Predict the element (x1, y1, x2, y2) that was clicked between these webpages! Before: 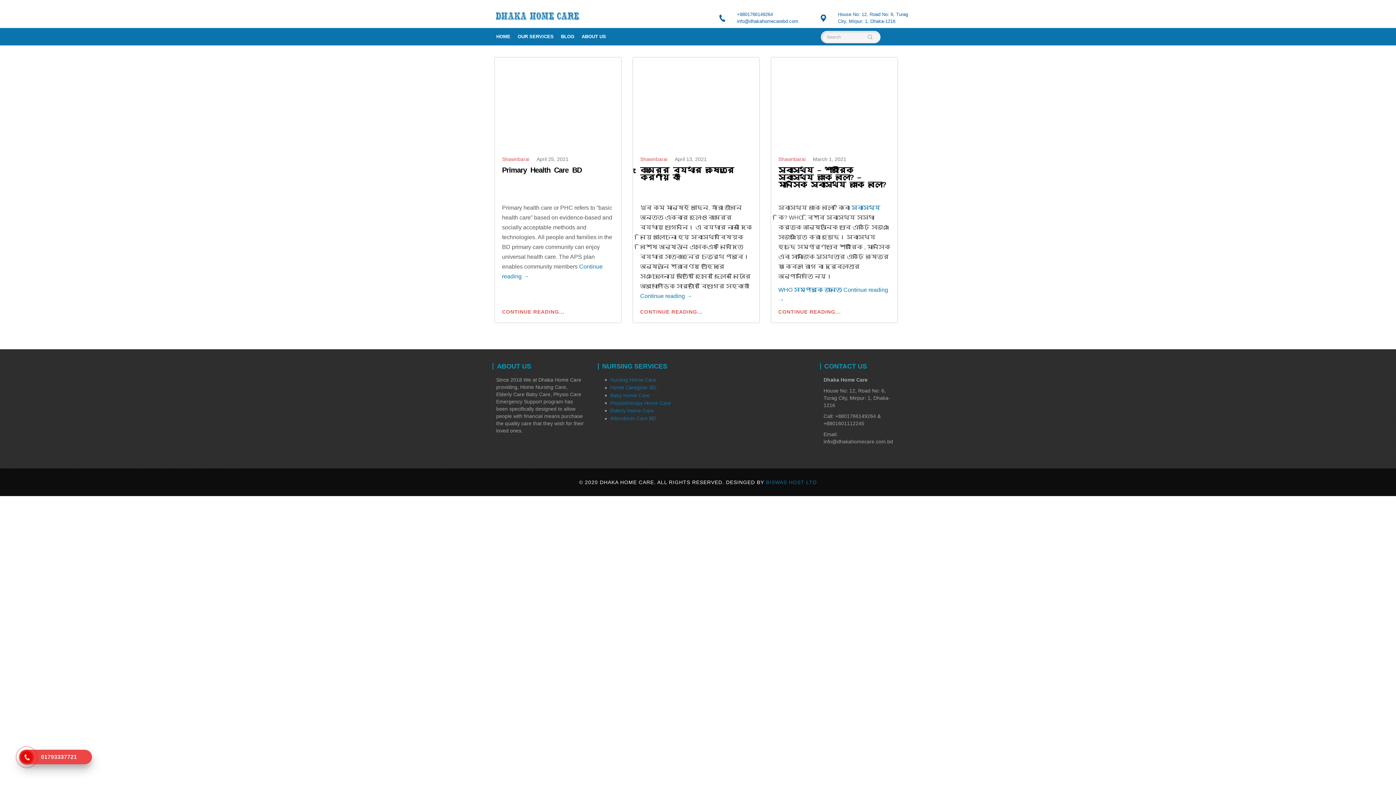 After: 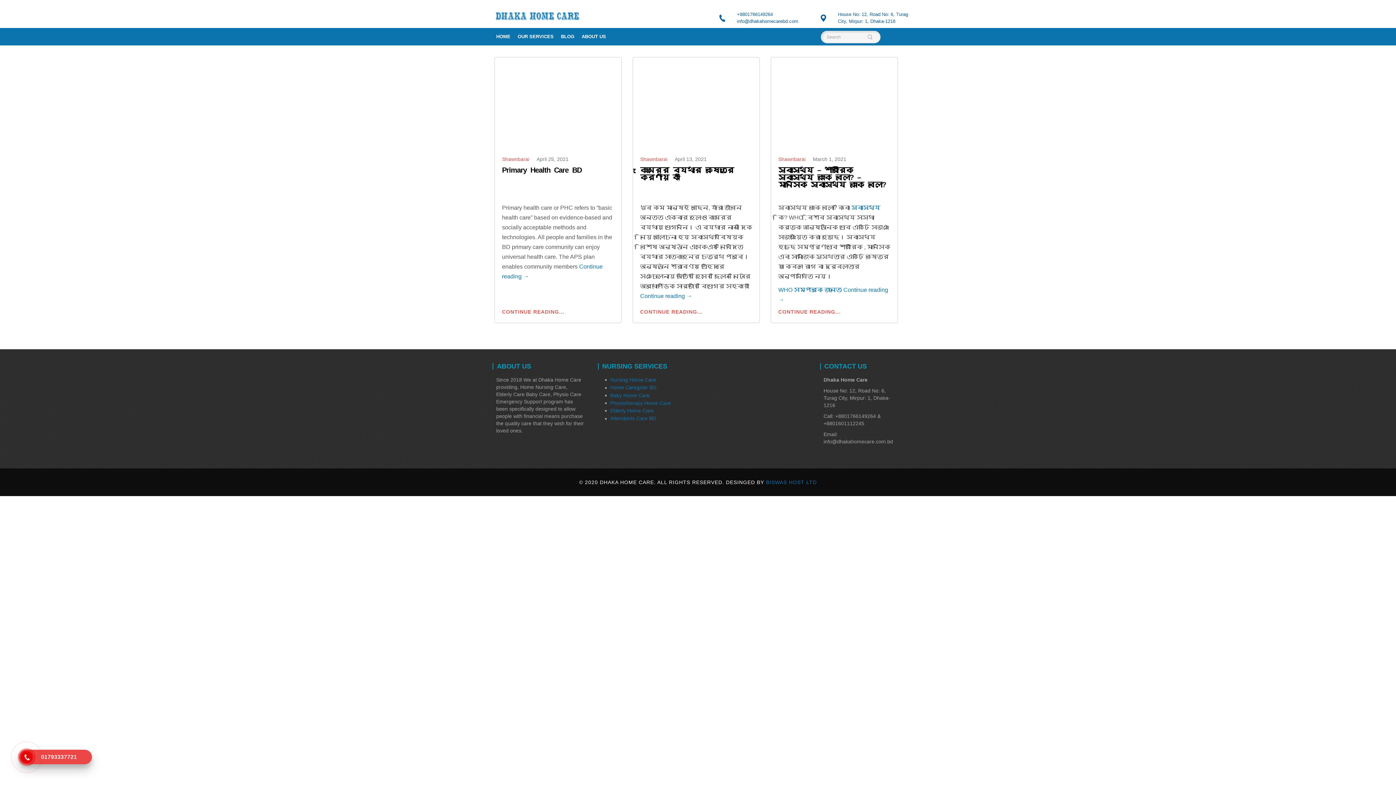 Action: bbox: (22, 750, 88, 764) label: 01793337721